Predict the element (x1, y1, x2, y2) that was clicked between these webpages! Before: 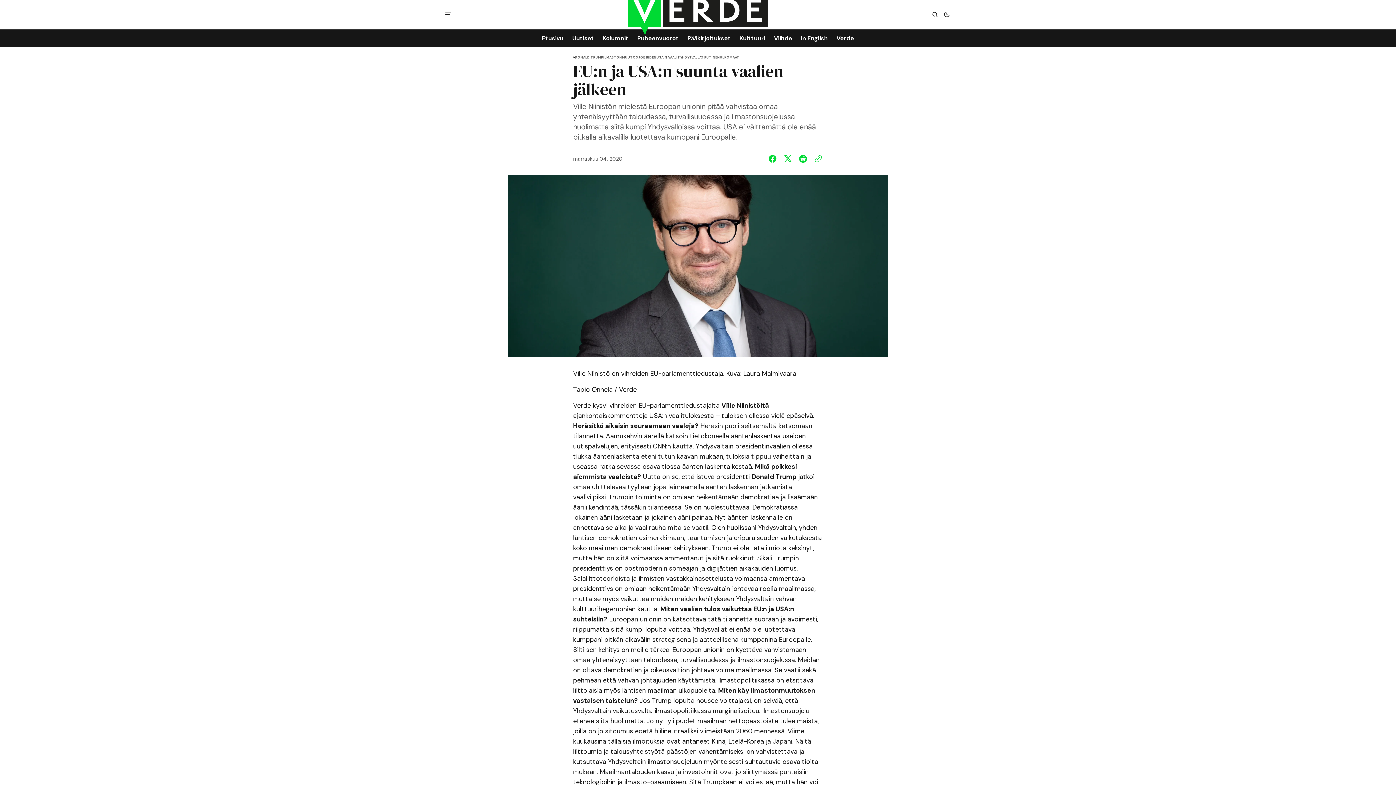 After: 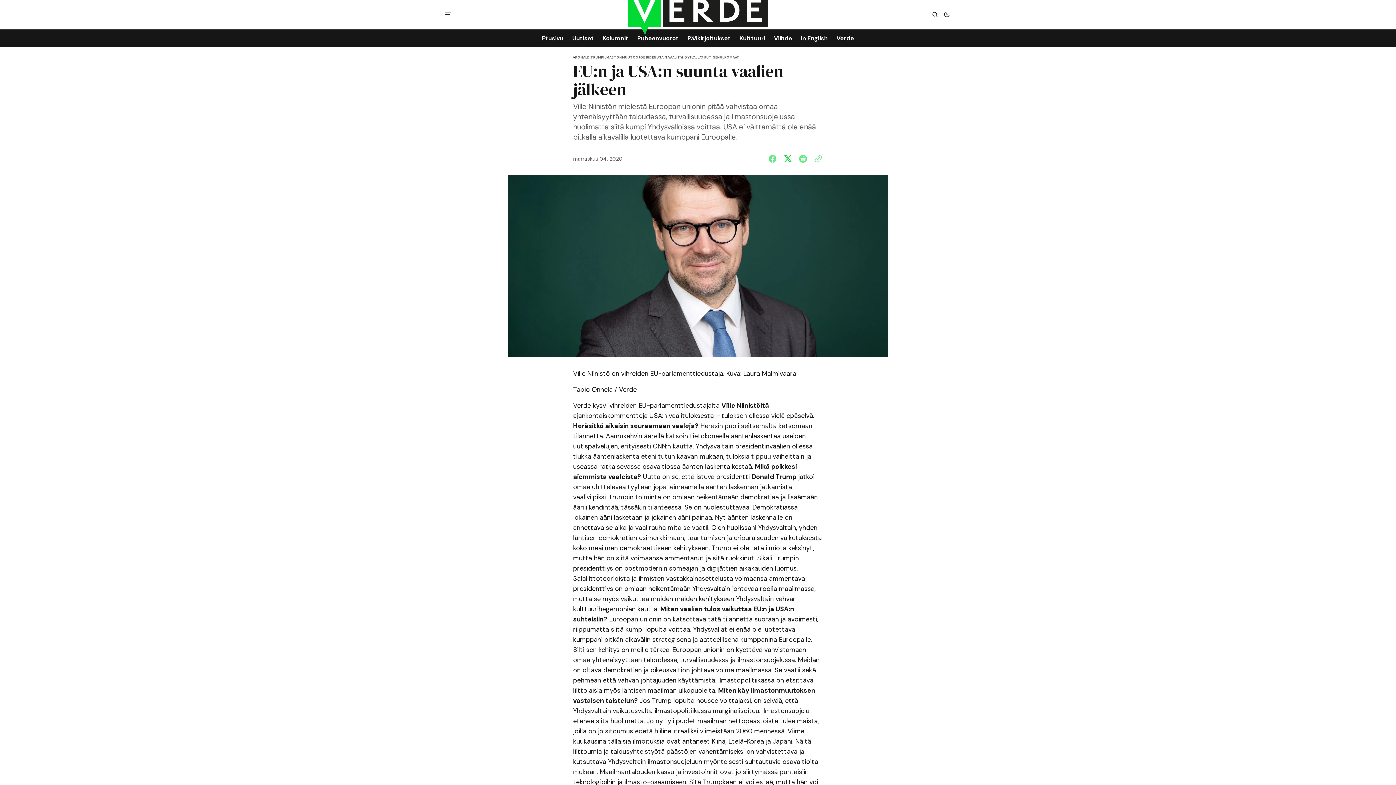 Action: label: Share on twitter bbox: (780, 154, 795, 163)